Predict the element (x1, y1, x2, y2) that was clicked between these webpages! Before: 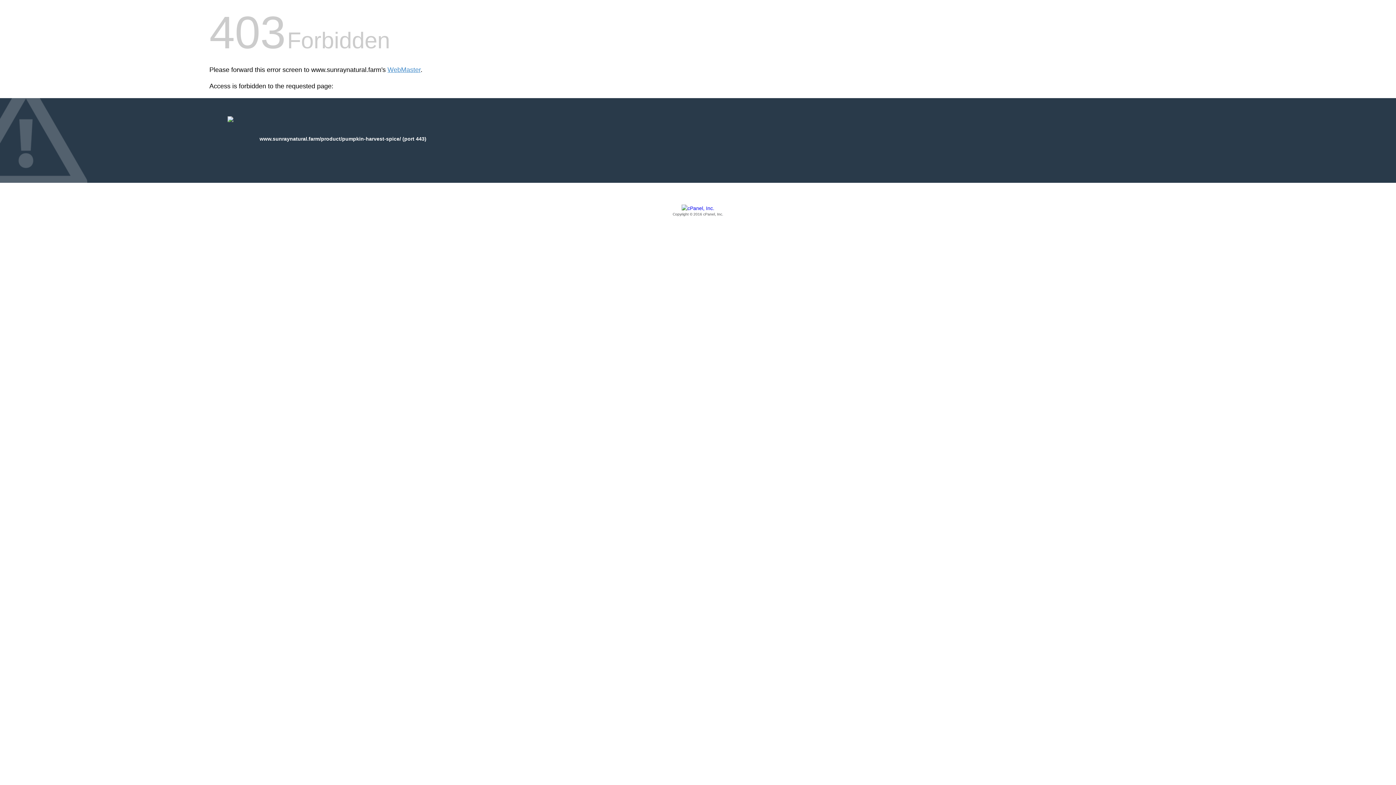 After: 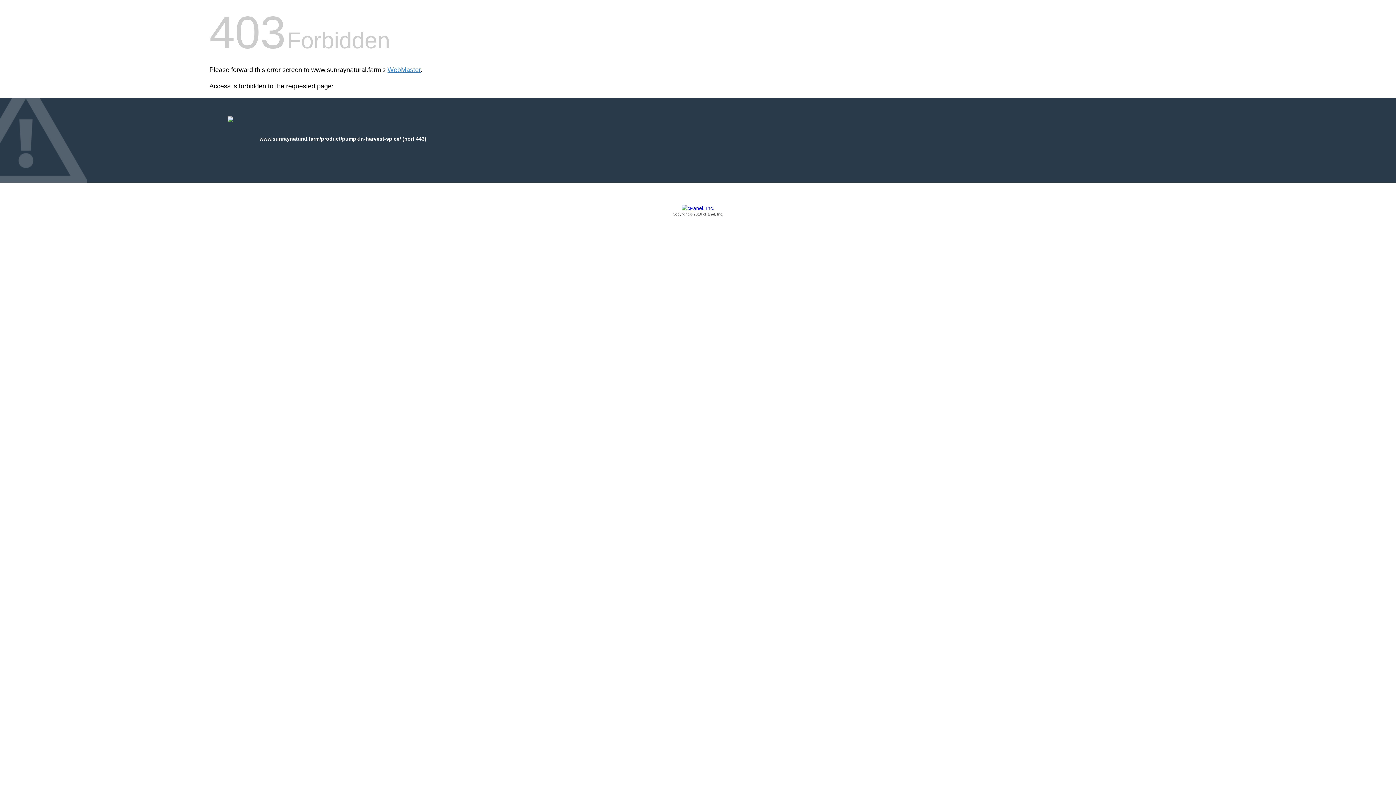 Action: label: Copyright © 2016 cPanel, Inc. bbox: (209, 205, 1186, 217)